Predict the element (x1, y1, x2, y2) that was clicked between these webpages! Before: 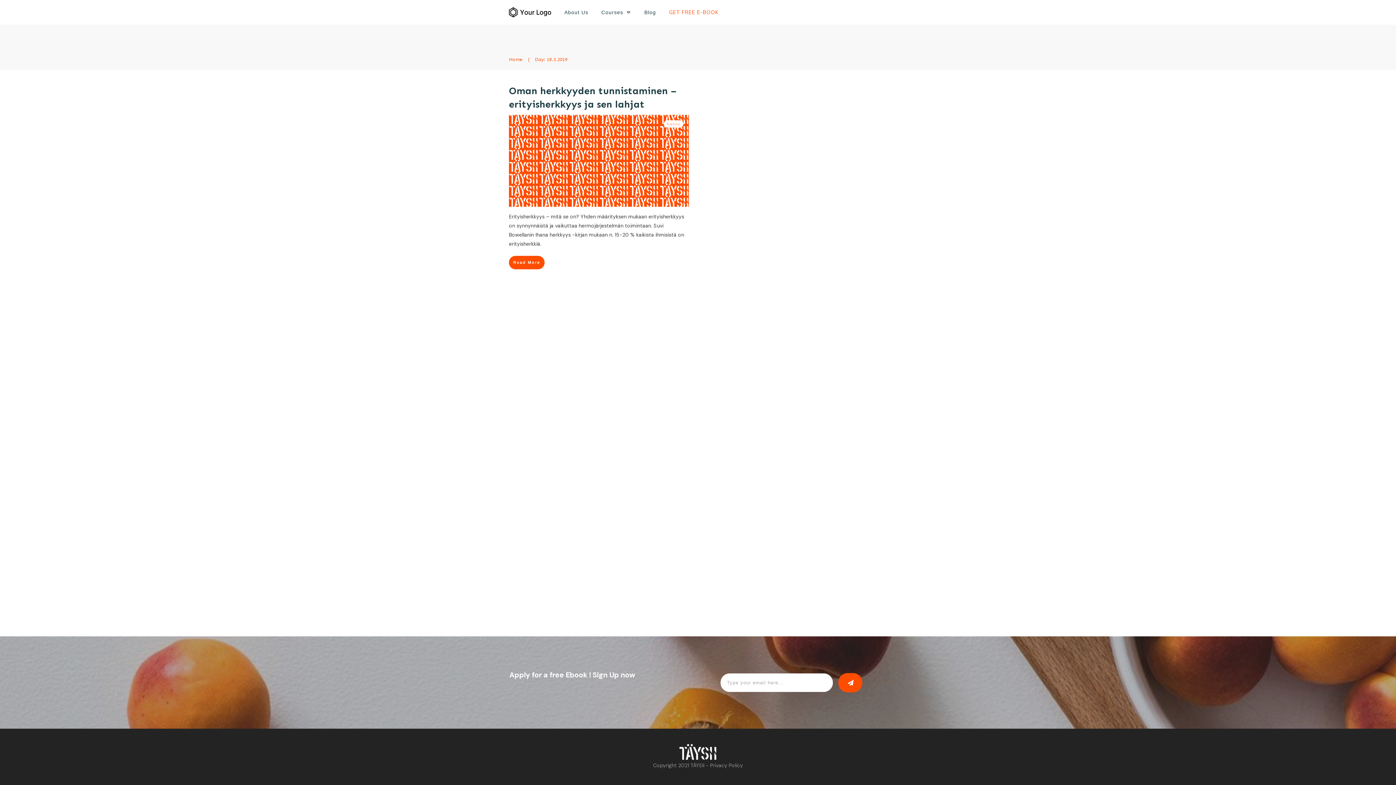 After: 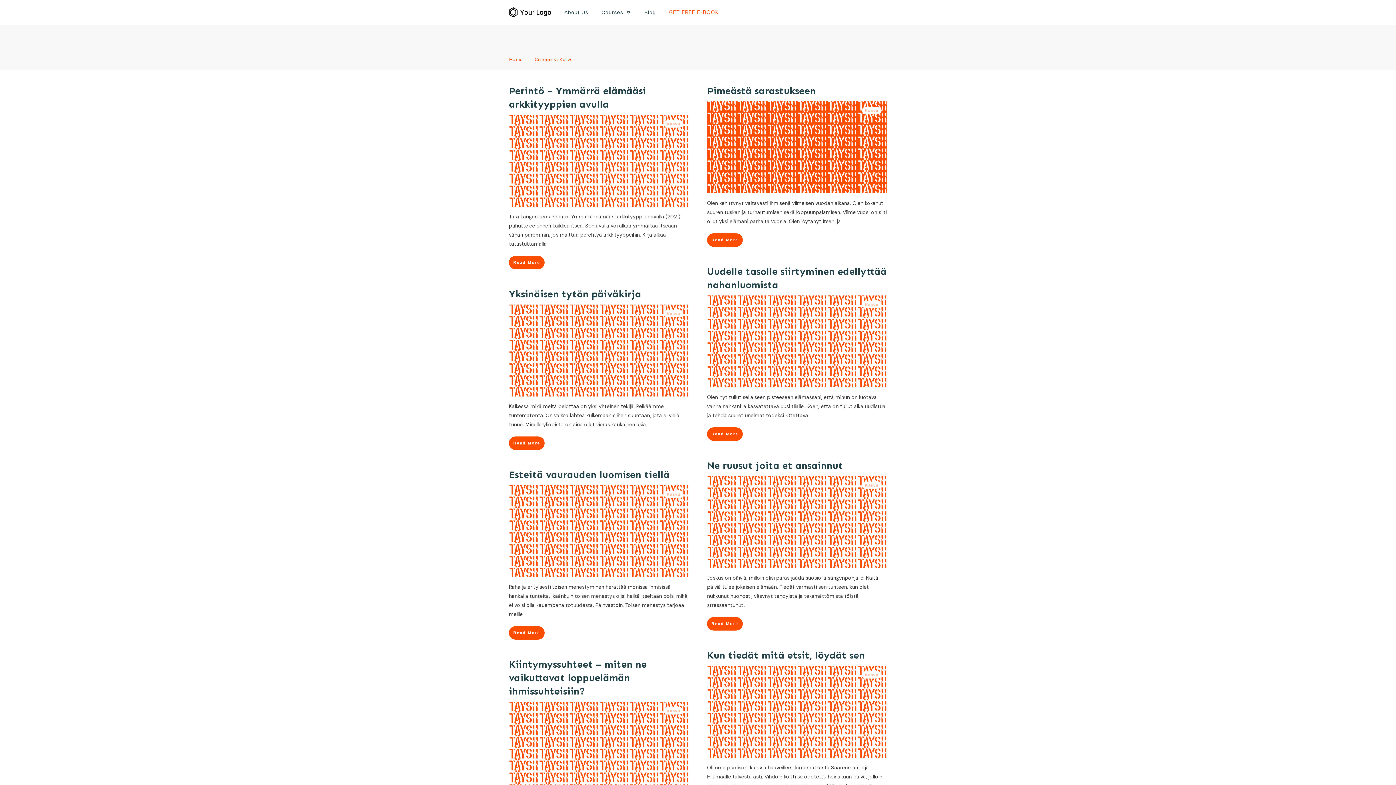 Action: bbox: (666, 121, 680, 126) label: Kasvu